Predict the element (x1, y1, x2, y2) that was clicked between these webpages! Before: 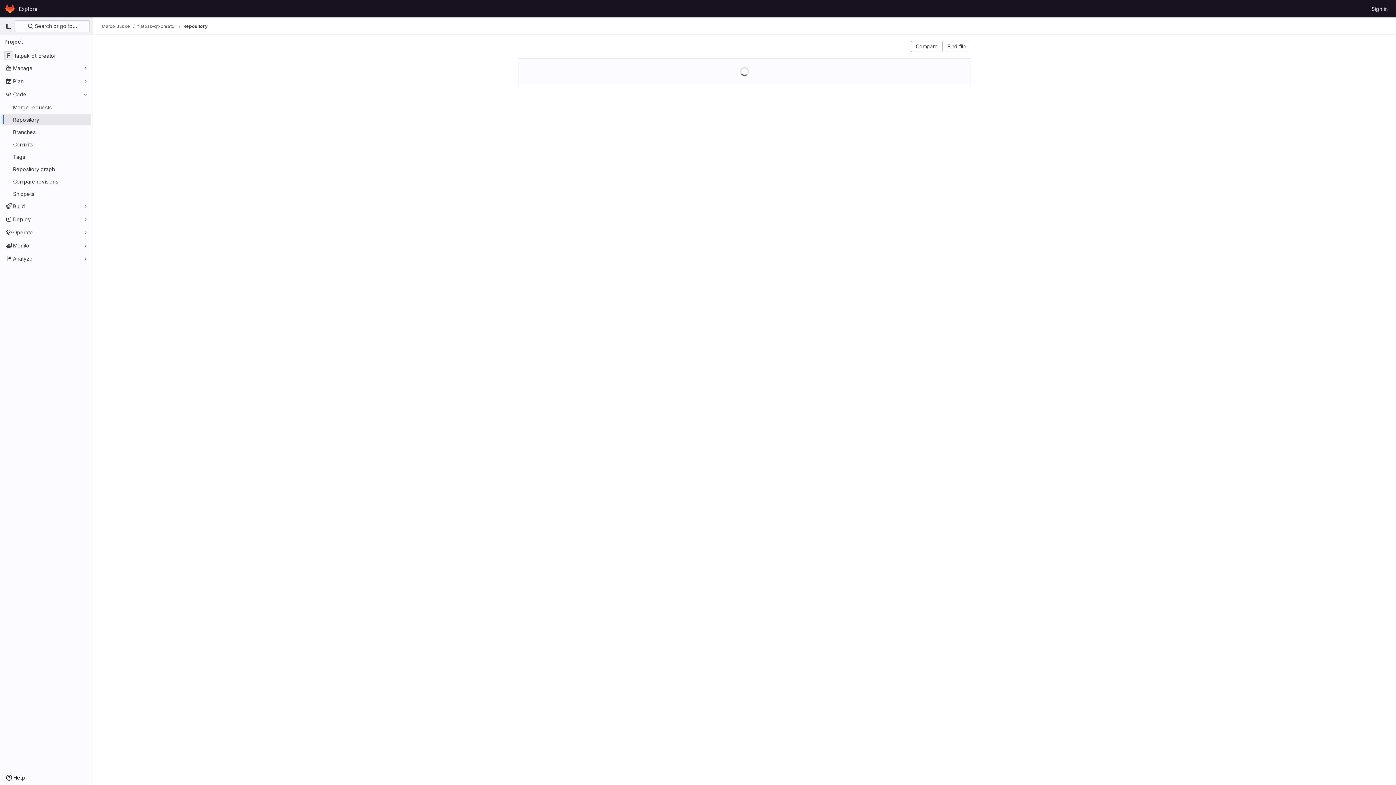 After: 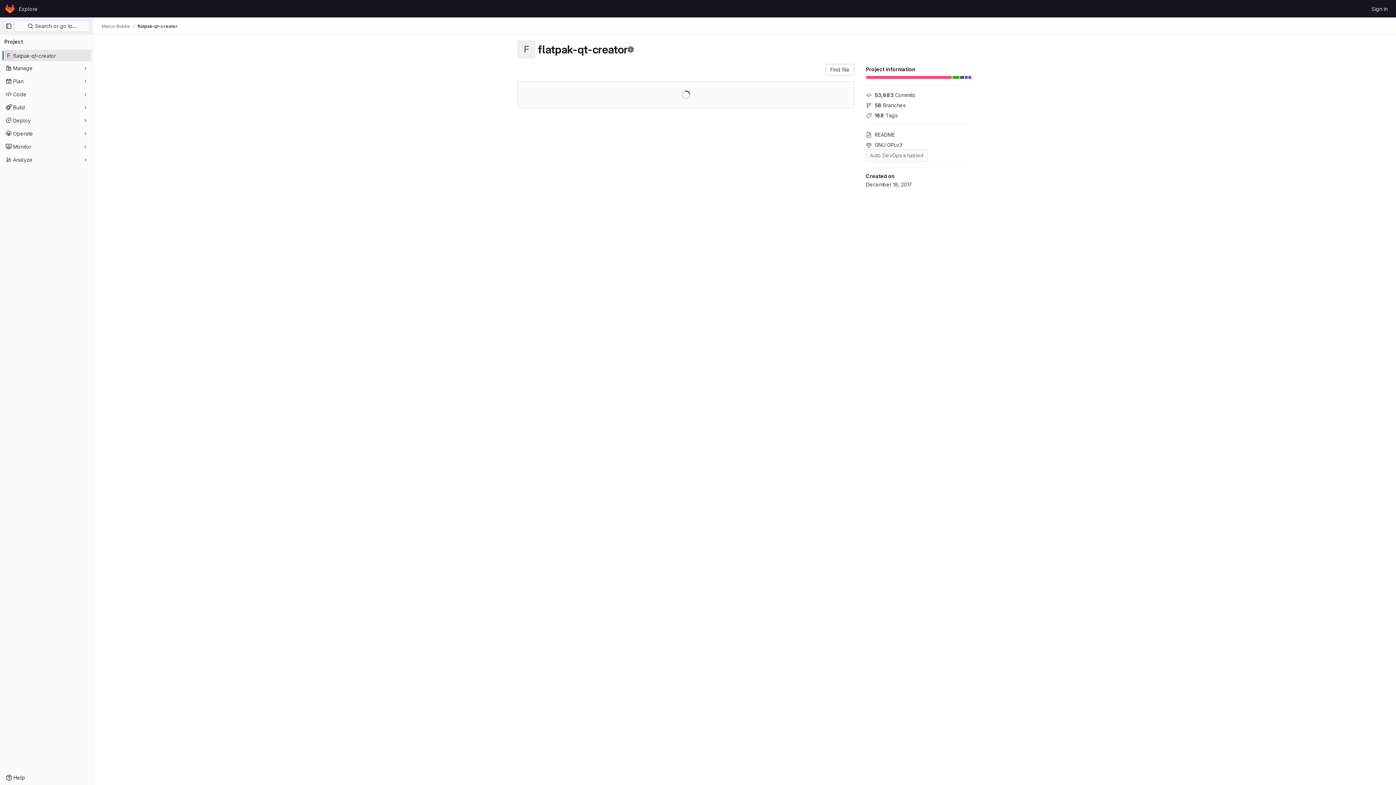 Action: bbox: (1, 49, 91, 61) label: flatpak-qt-creator